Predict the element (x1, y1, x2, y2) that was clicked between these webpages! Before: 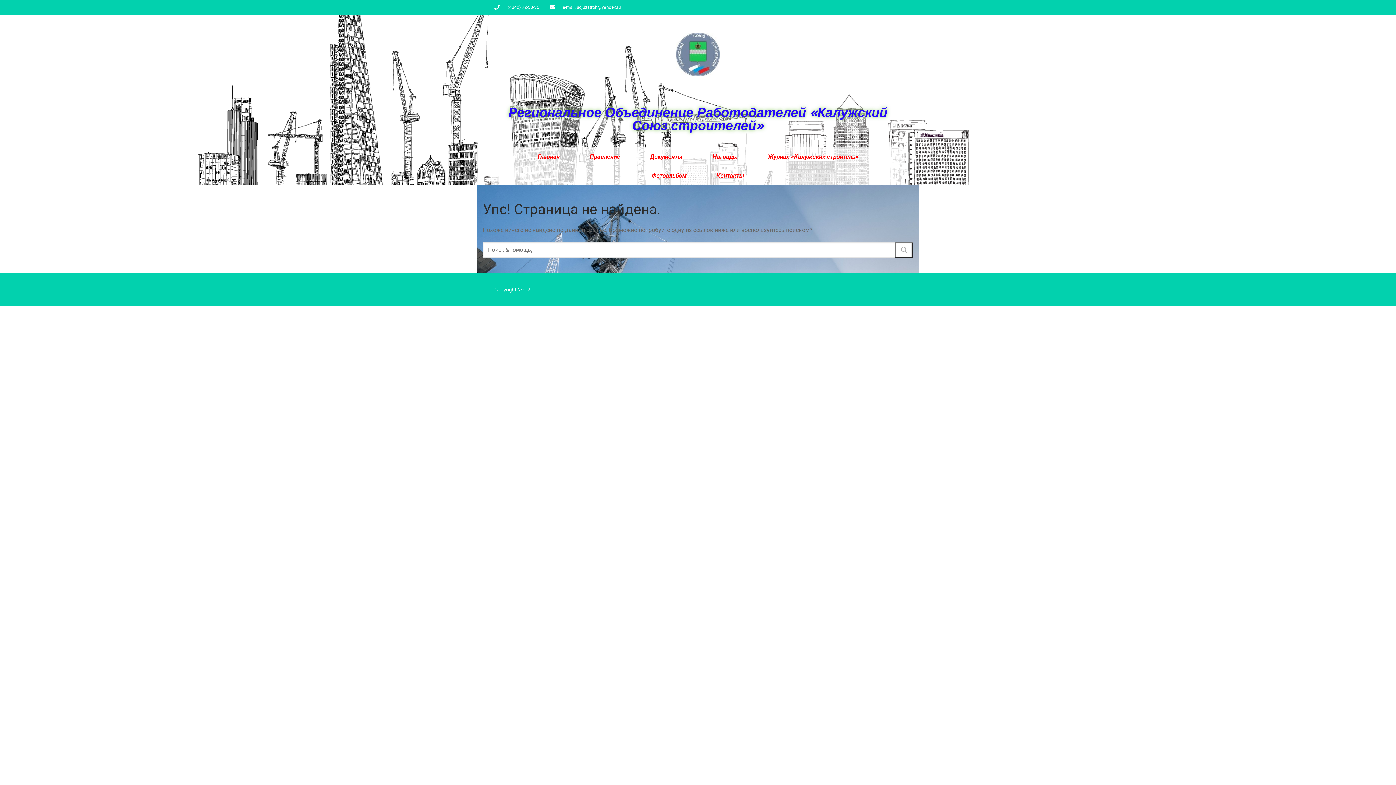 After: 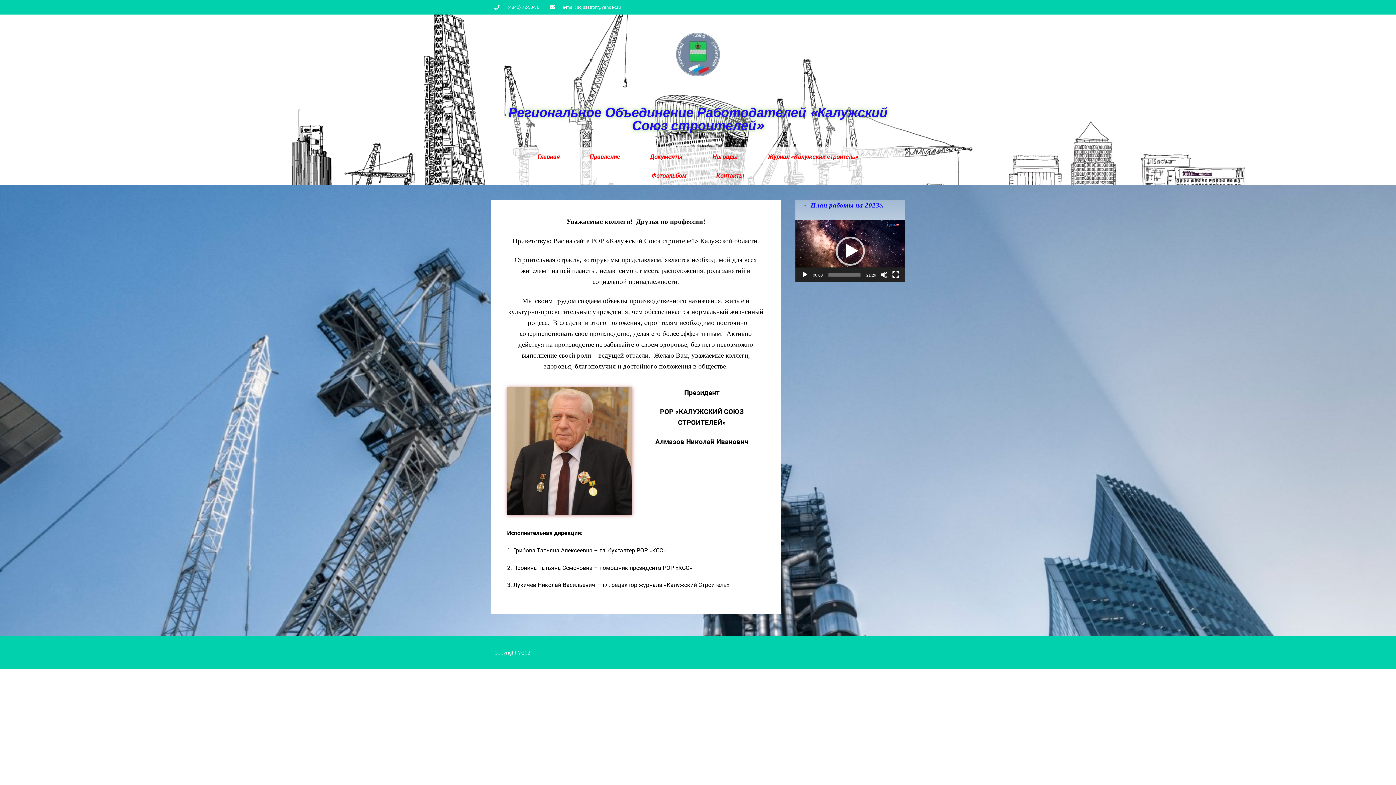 Action: label: Главная bbox: (522, 147, 574, 166)